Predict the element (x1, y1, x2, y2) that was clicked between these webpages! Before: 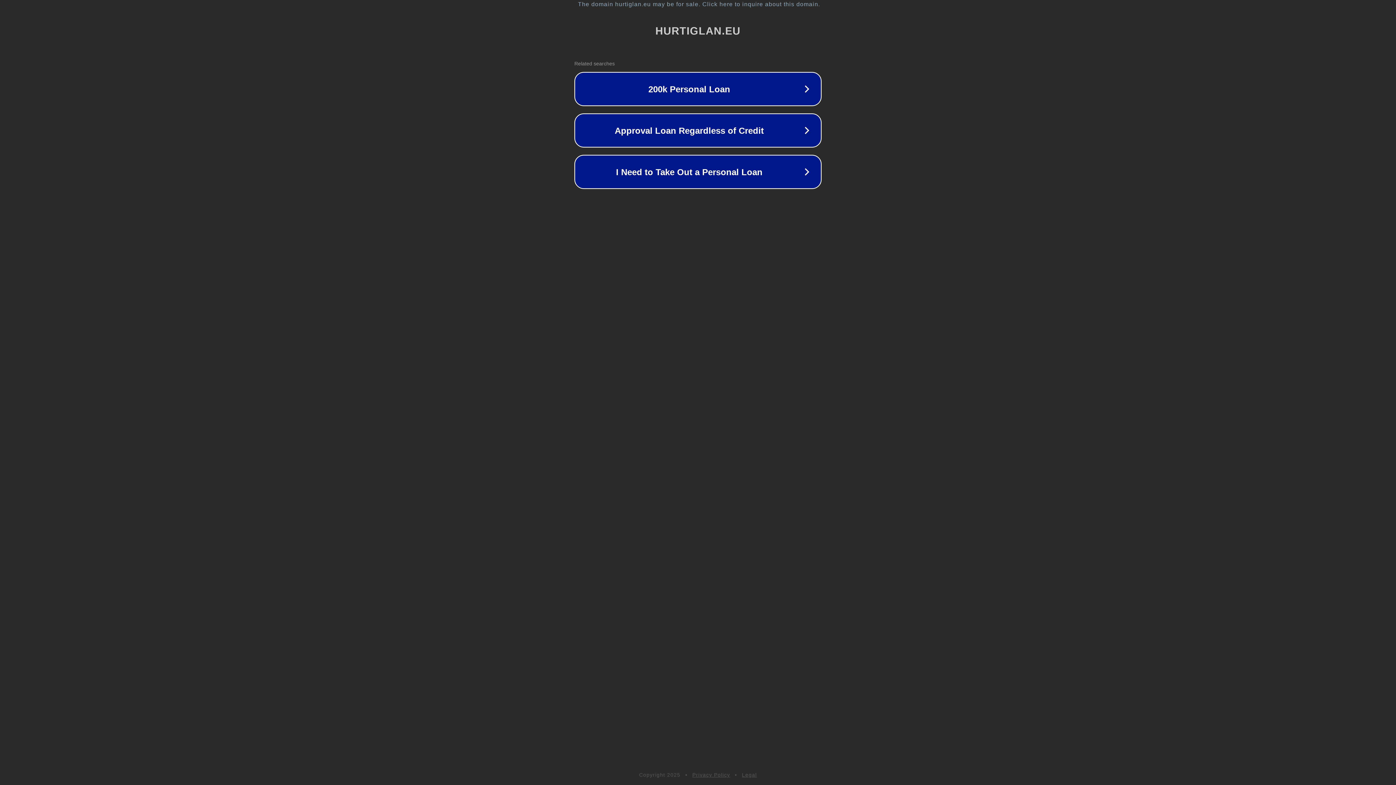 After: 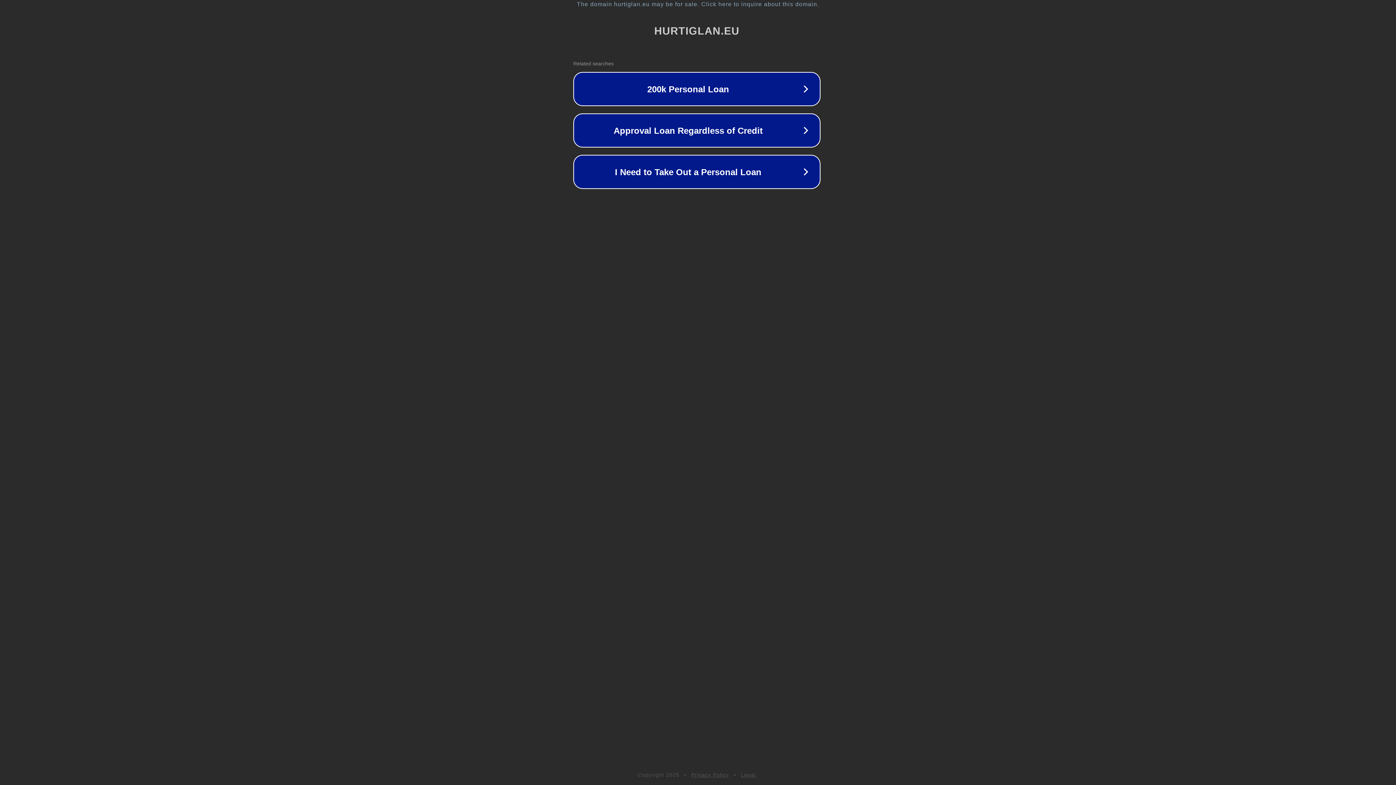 Action: bbox: (1, 1, 1397, 7) label: The domain hurtiglan.eu may be for sale. Click here to inquire about this domain.